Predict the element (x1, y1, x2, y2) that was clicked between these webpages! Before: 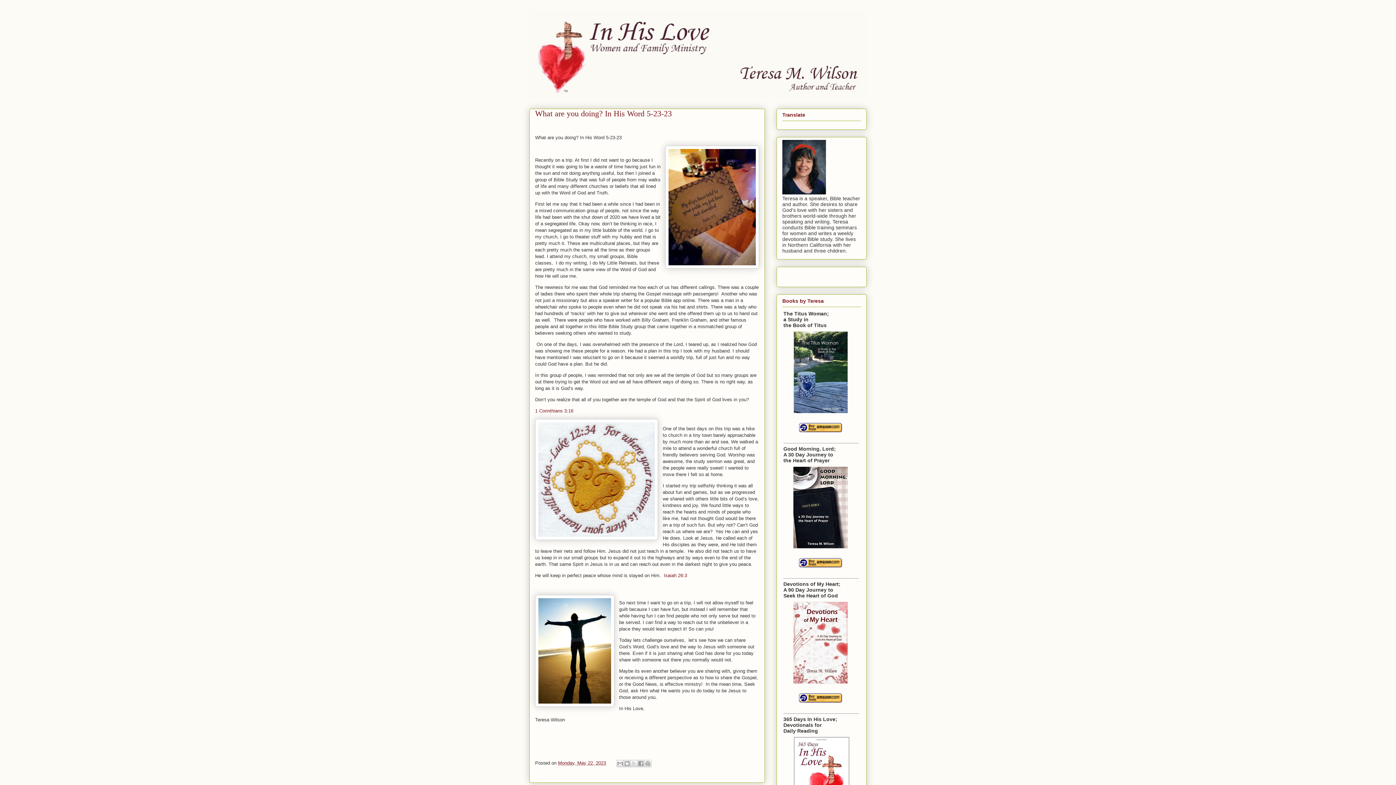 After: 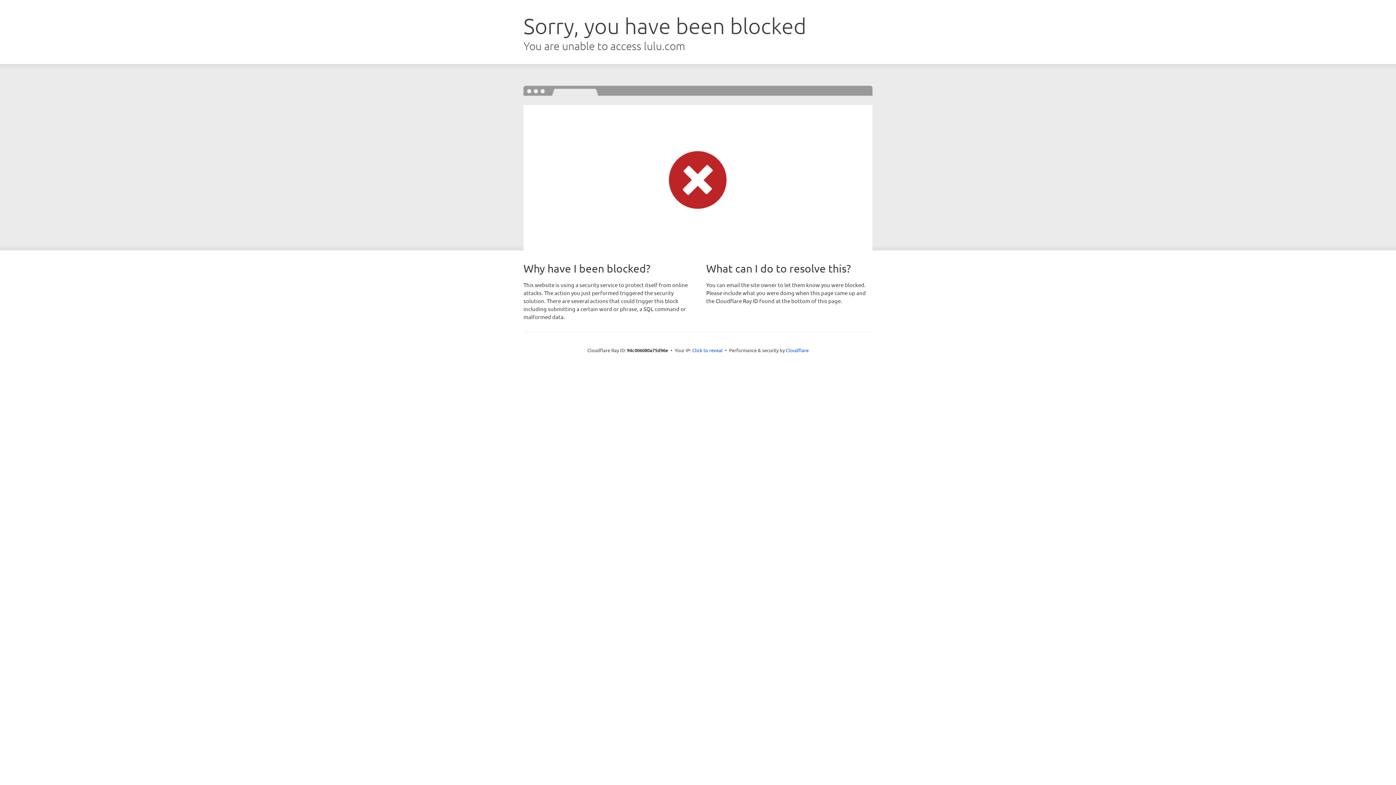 Action: bbox: (791, 680, 849, 686)